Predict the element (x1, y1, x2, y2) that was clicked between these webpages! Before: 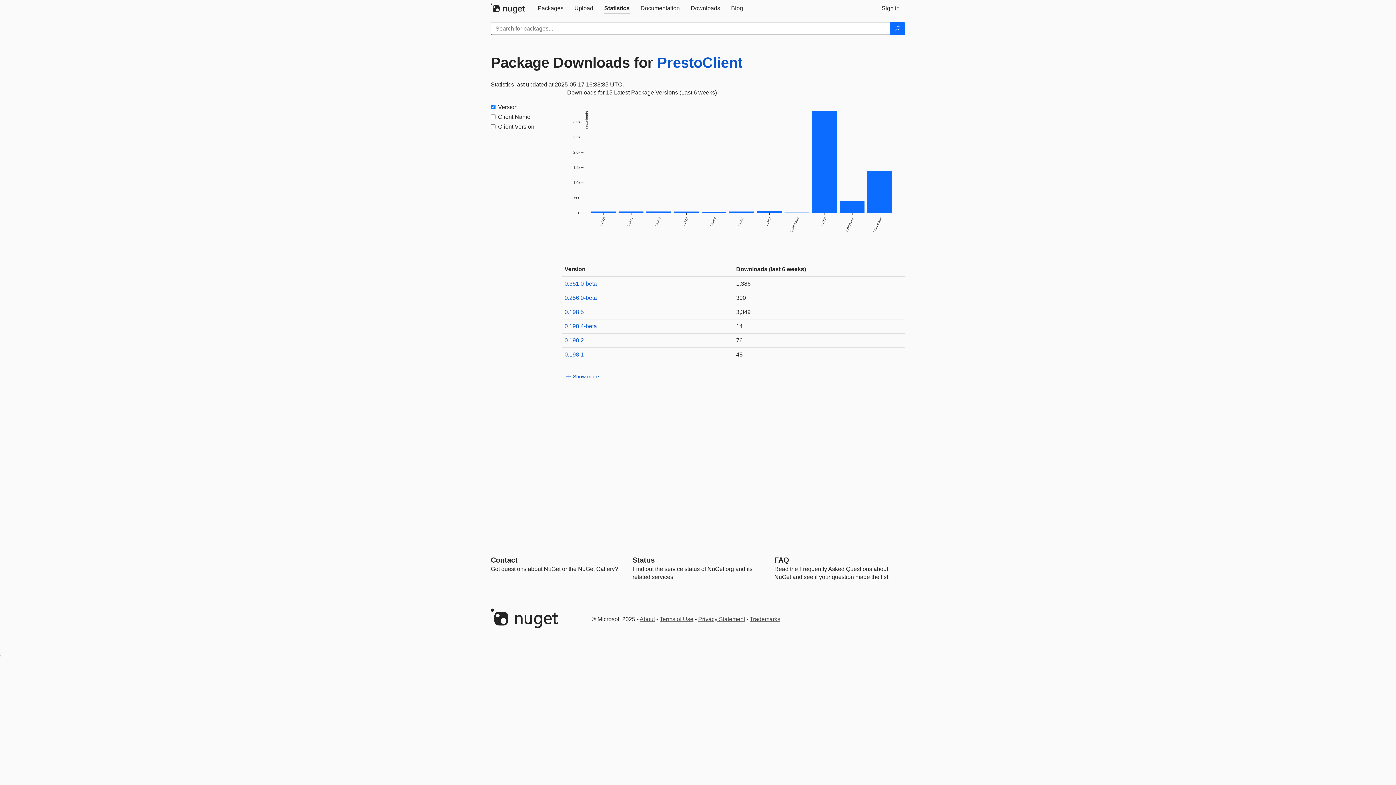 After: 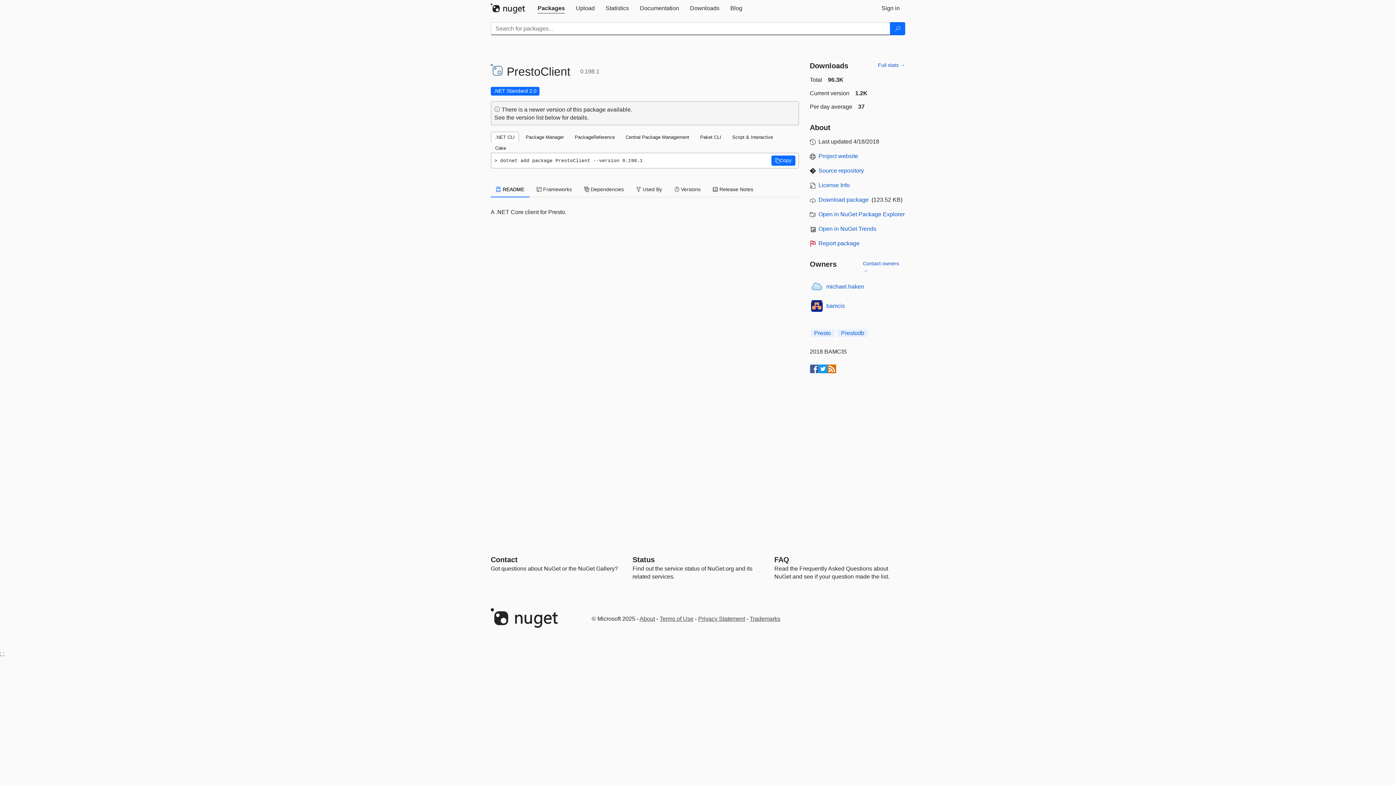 Action: bbox: (564, 351, 584, 357) label: 0.198.1